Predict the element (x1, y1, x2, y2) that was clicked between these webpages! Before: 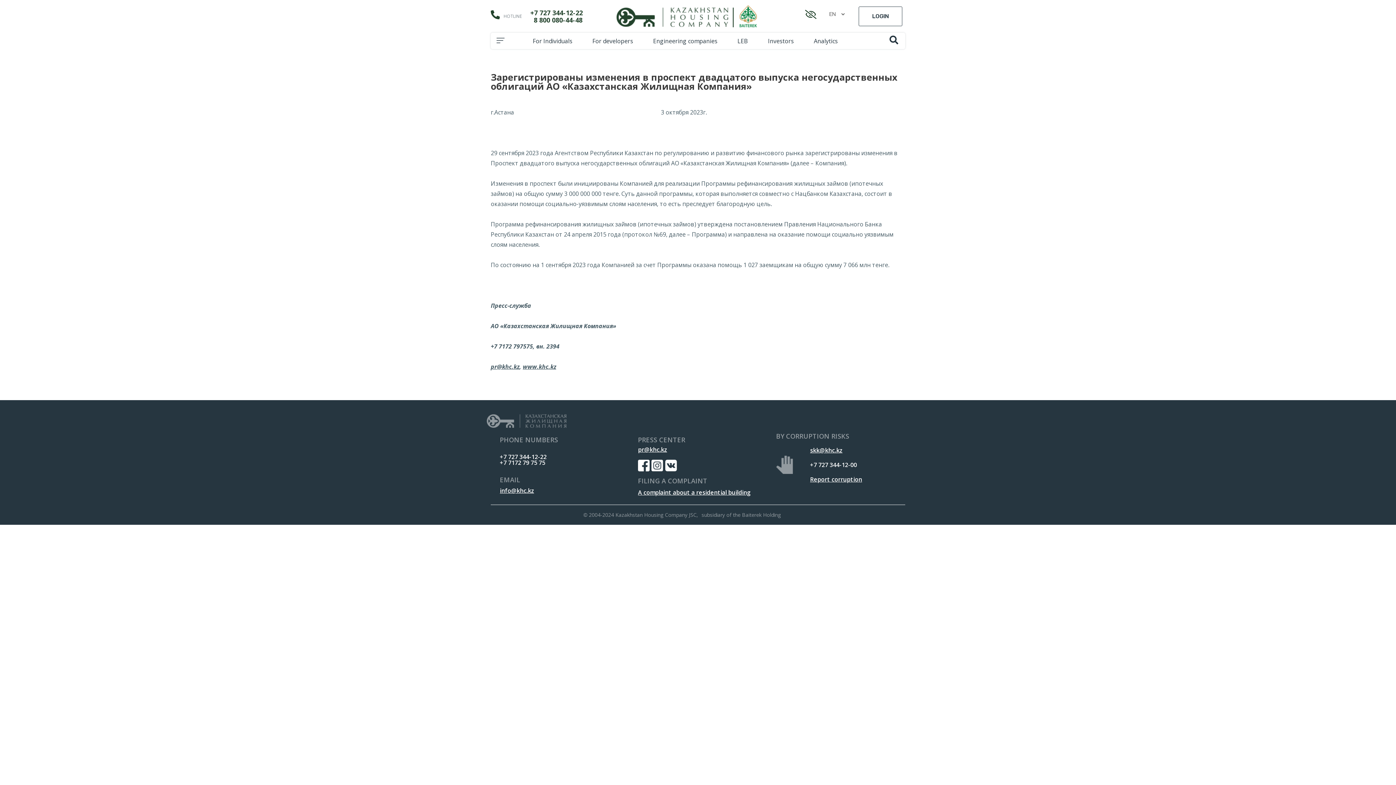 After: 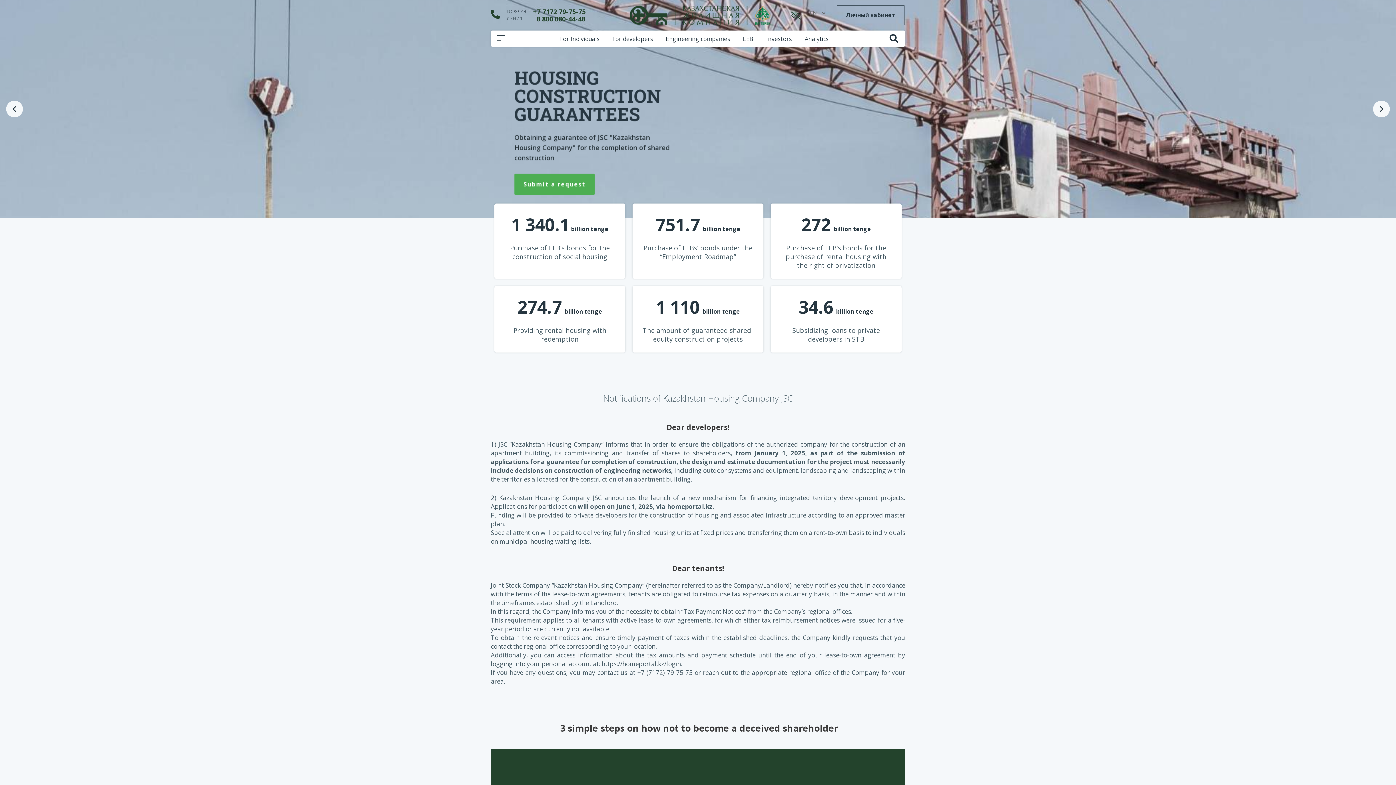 Action: bbox: (486, 414, 566, 428)